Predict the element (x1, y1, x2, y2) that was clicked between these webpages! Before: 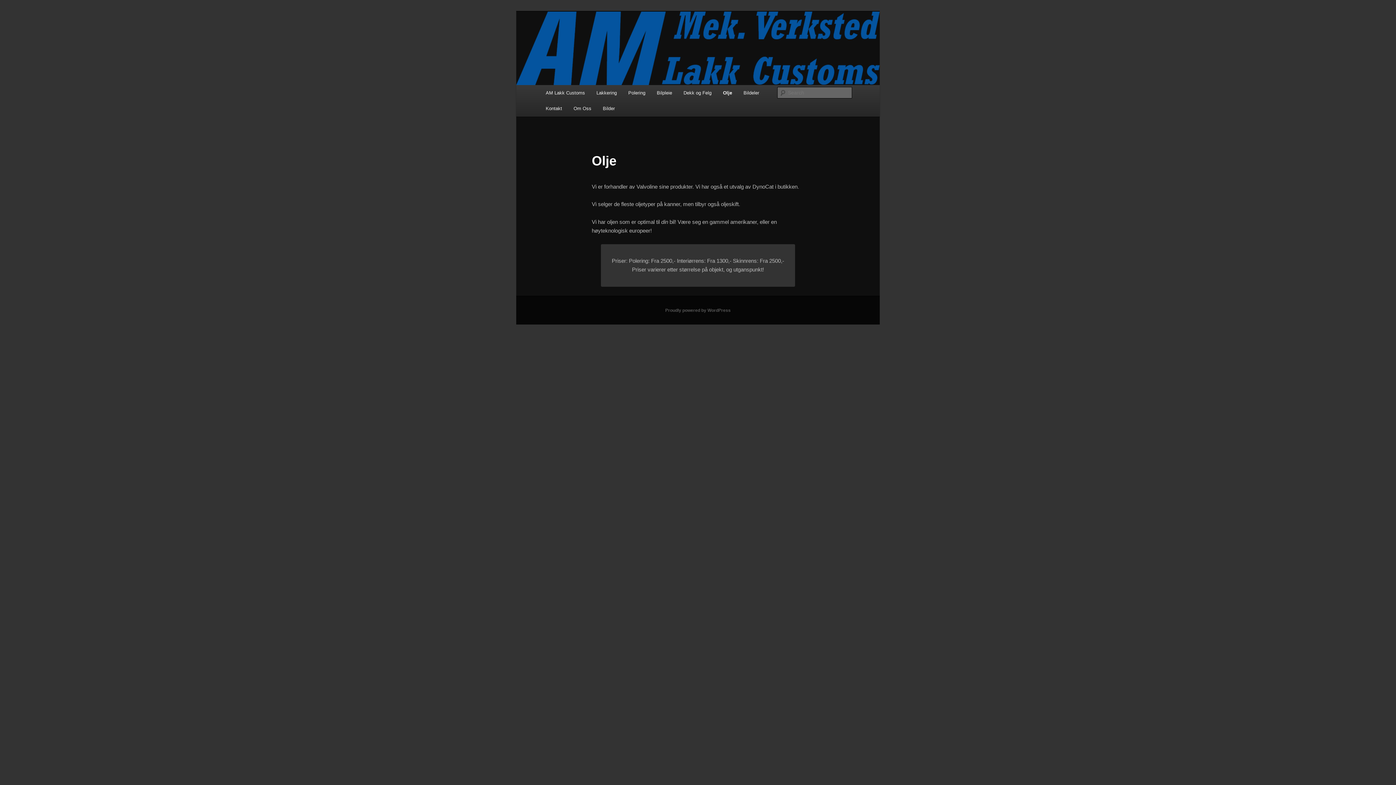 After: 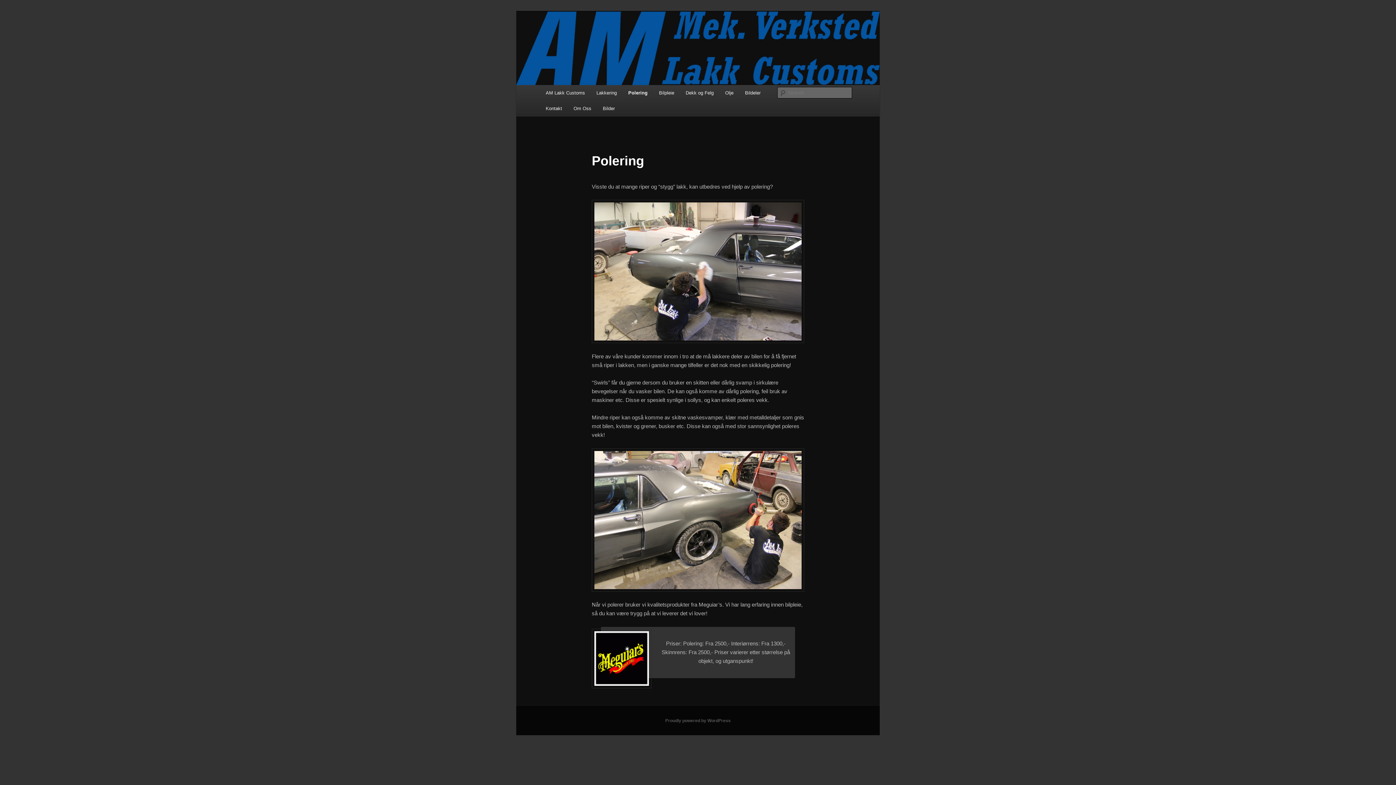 Action: bbox: (622, 85, 651, 100) label: Polering